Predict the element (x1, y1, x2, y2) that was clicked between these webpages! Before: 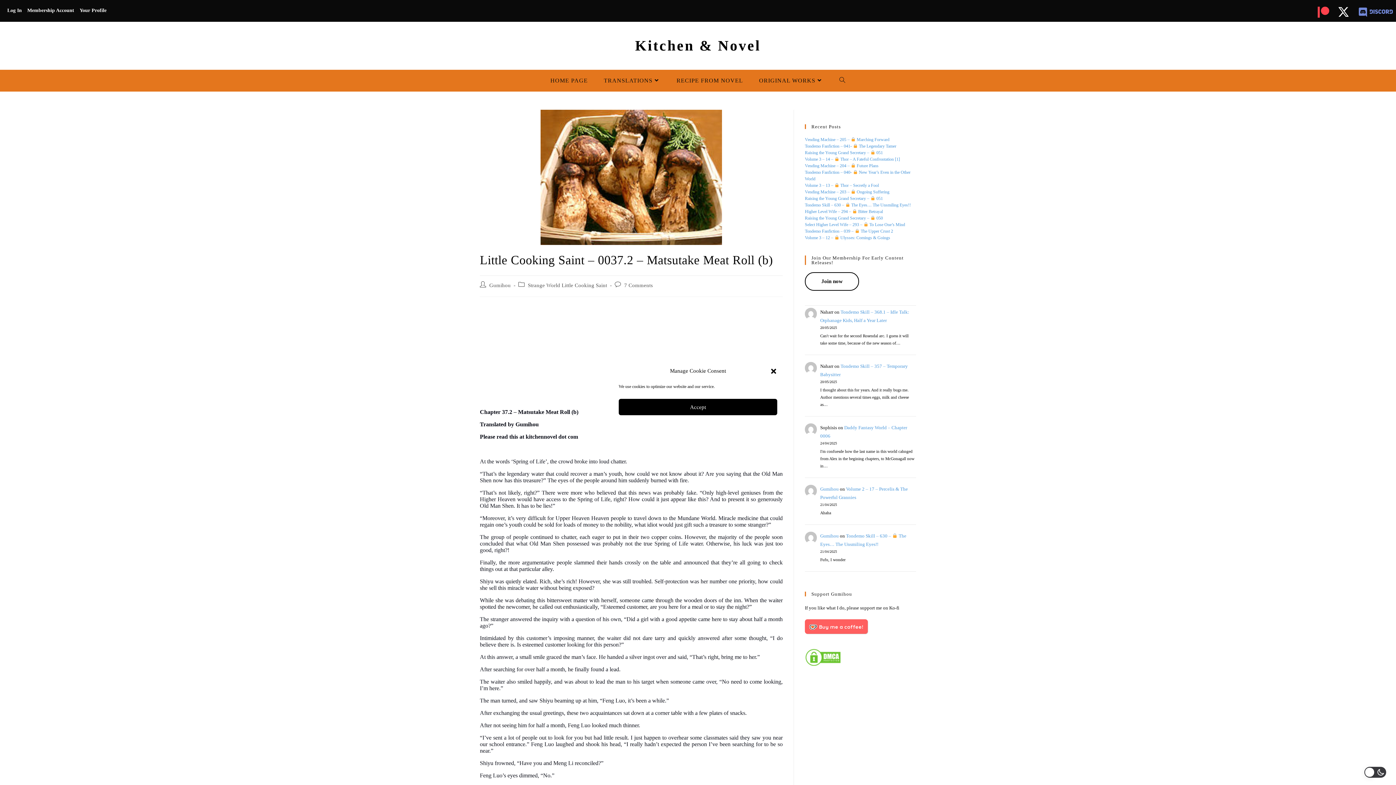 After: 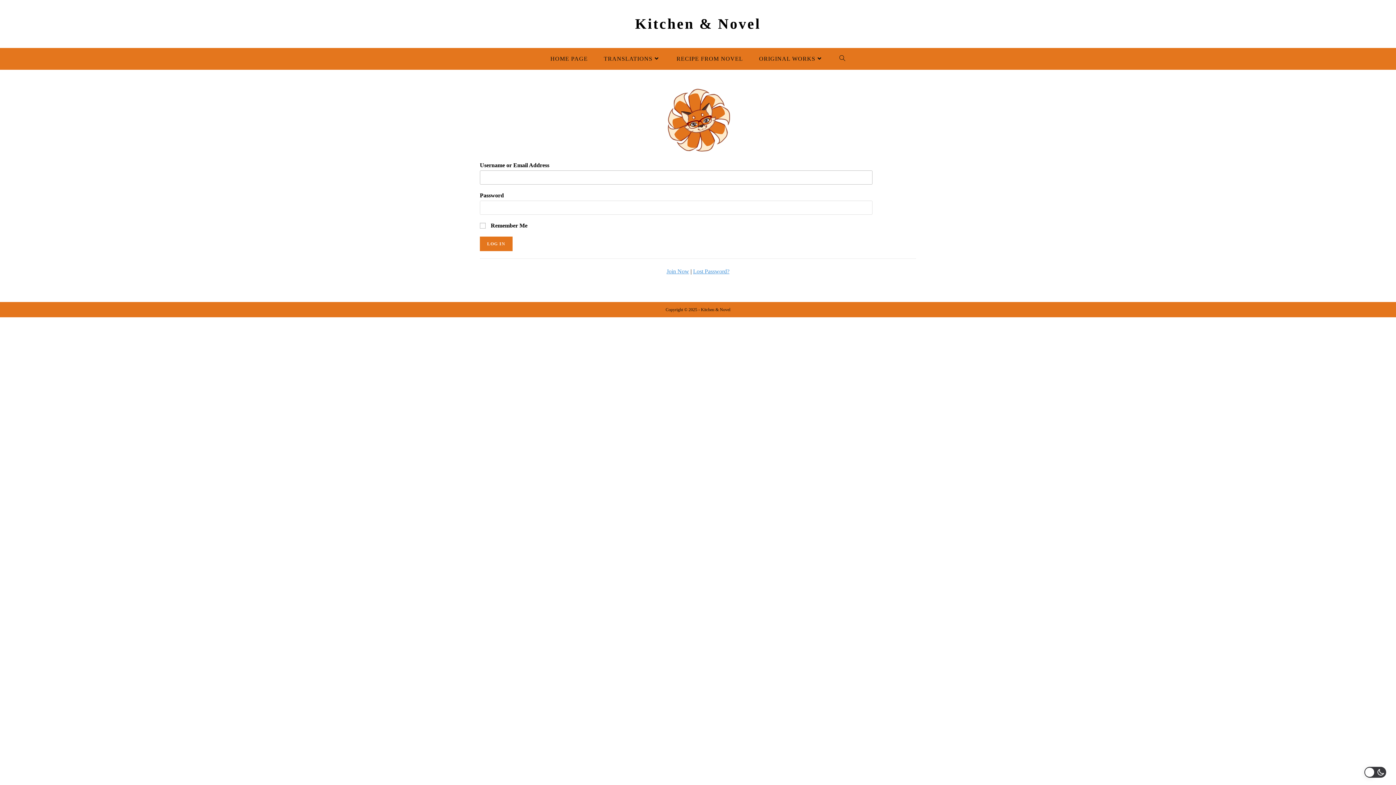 Action: label: Log In bbox: (7, 5, 21, 14)